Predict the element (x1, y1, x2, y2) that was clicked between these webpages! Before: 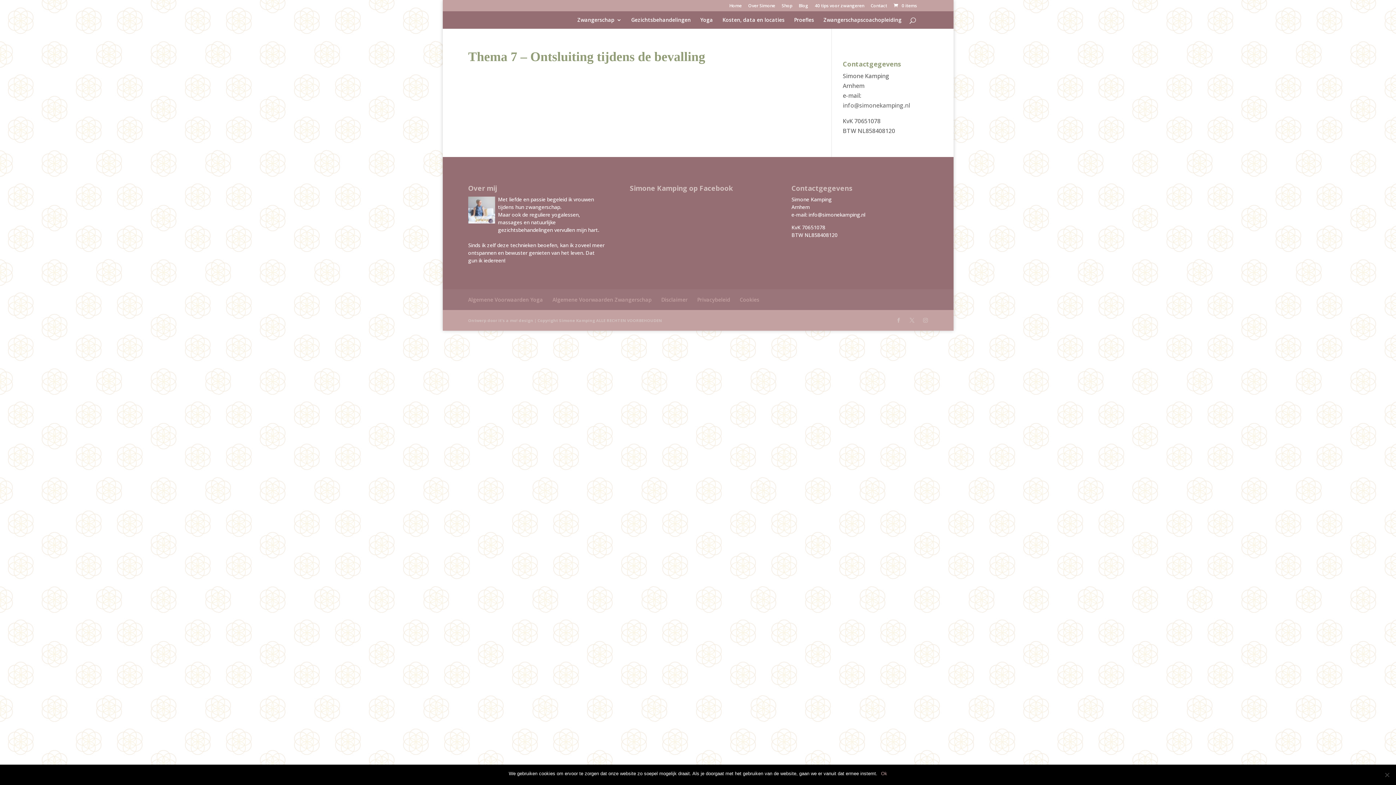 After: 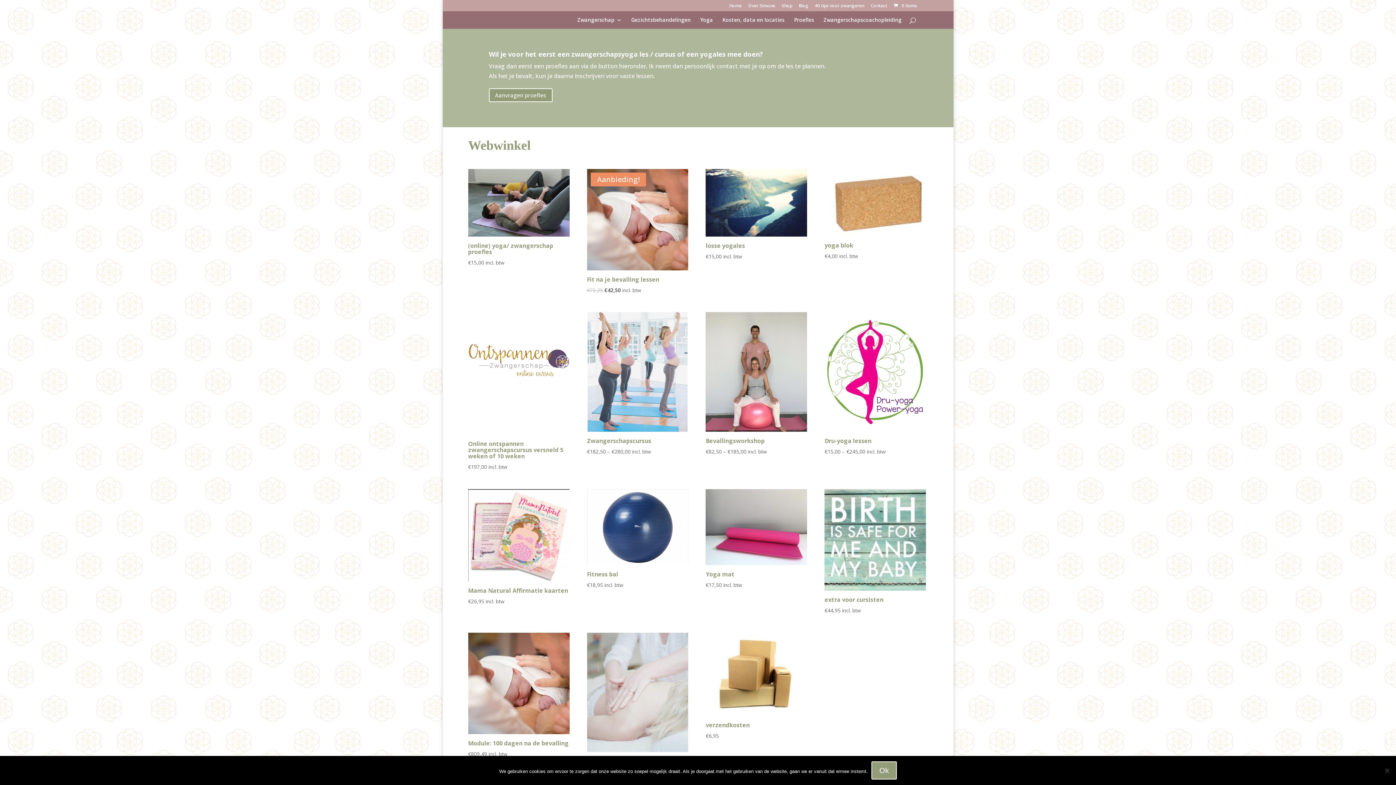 Action: label: Shop bbox: (781, 3, 792, 11)